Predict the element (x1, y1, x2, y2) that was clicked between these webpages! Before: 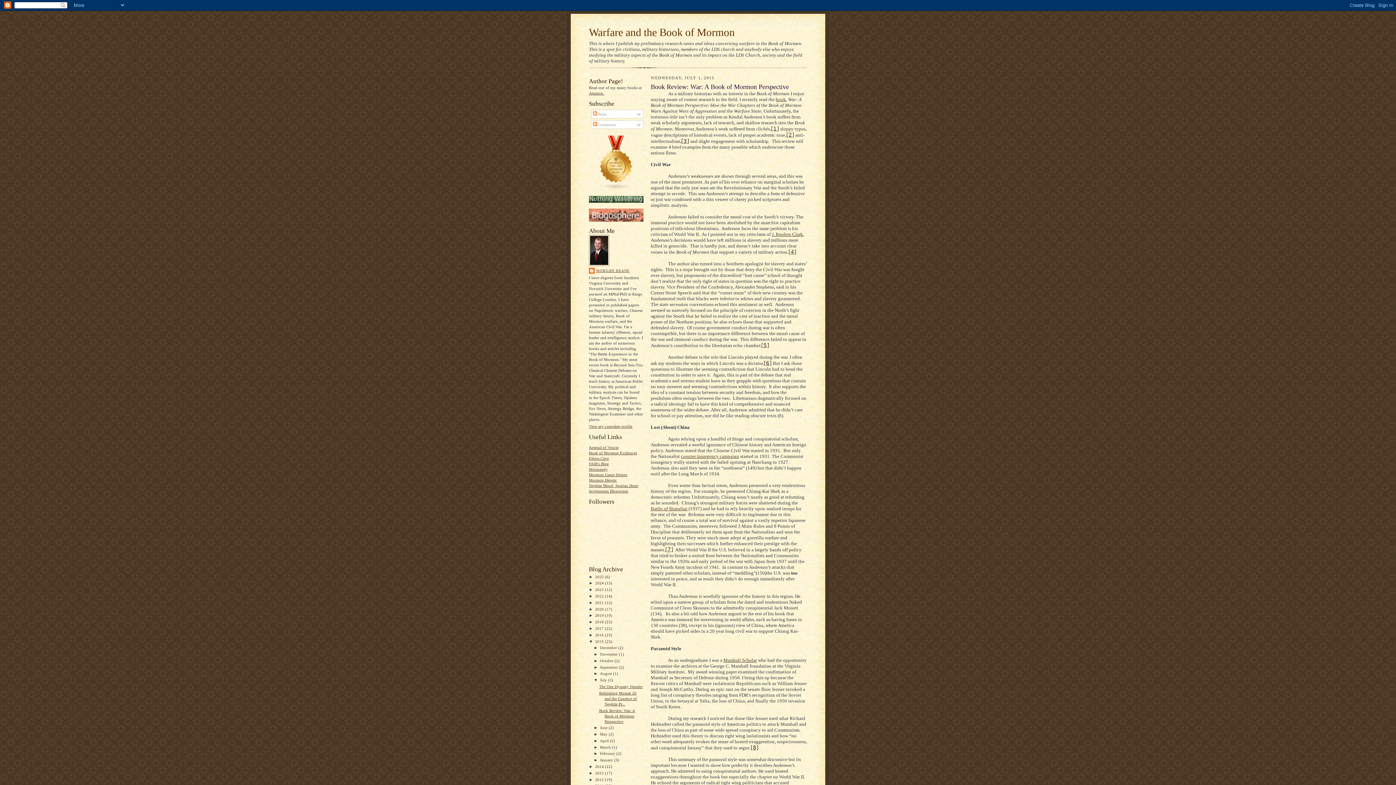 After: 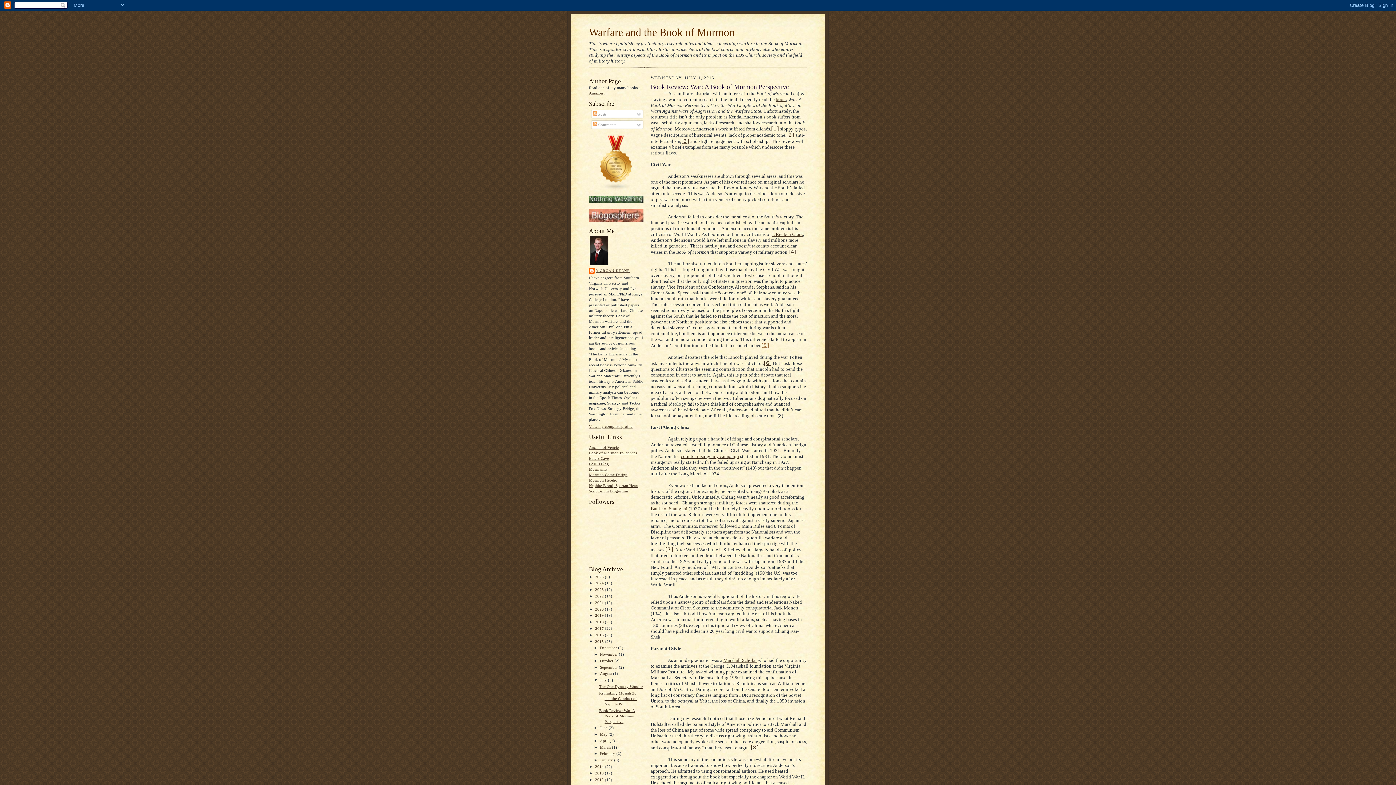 Action: label: [5] bbox: (761, 342, 769, 348)